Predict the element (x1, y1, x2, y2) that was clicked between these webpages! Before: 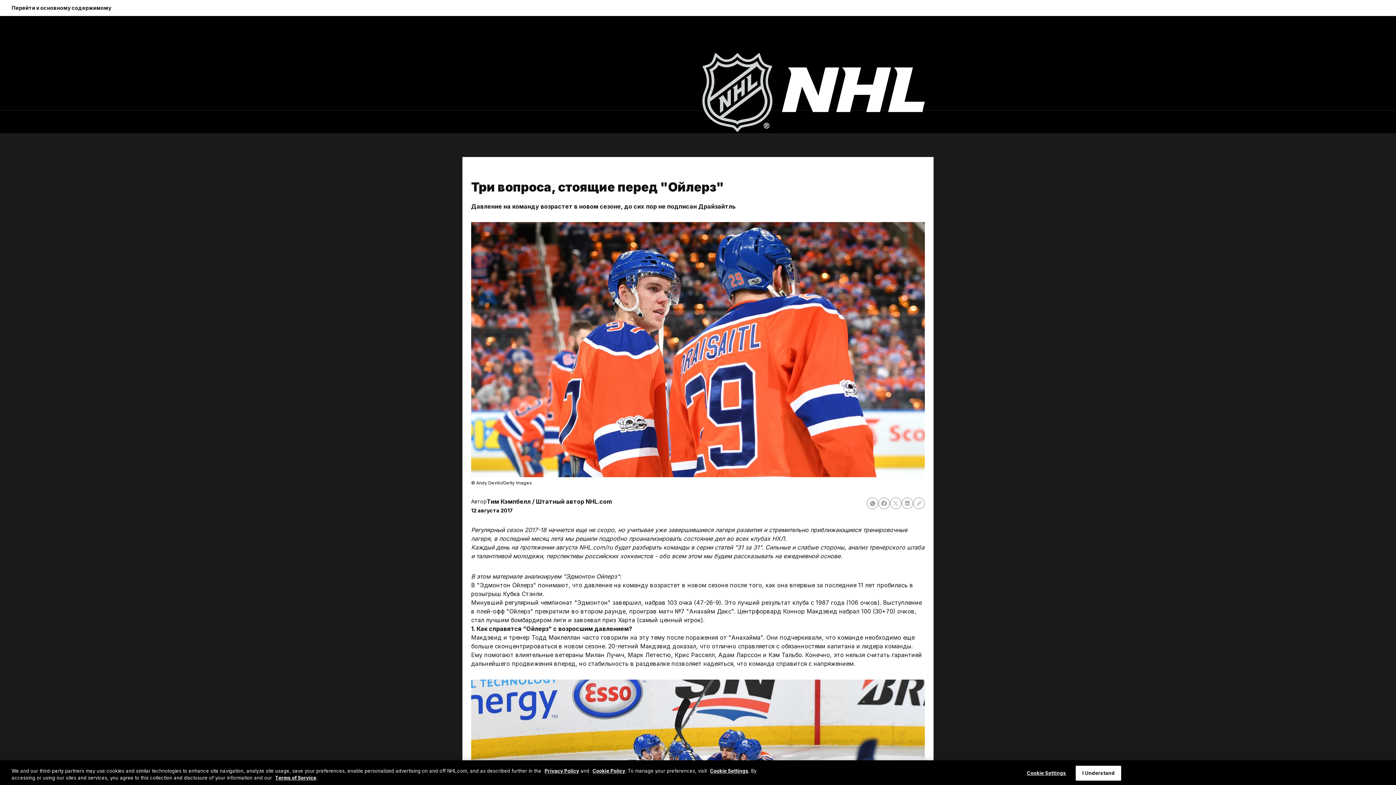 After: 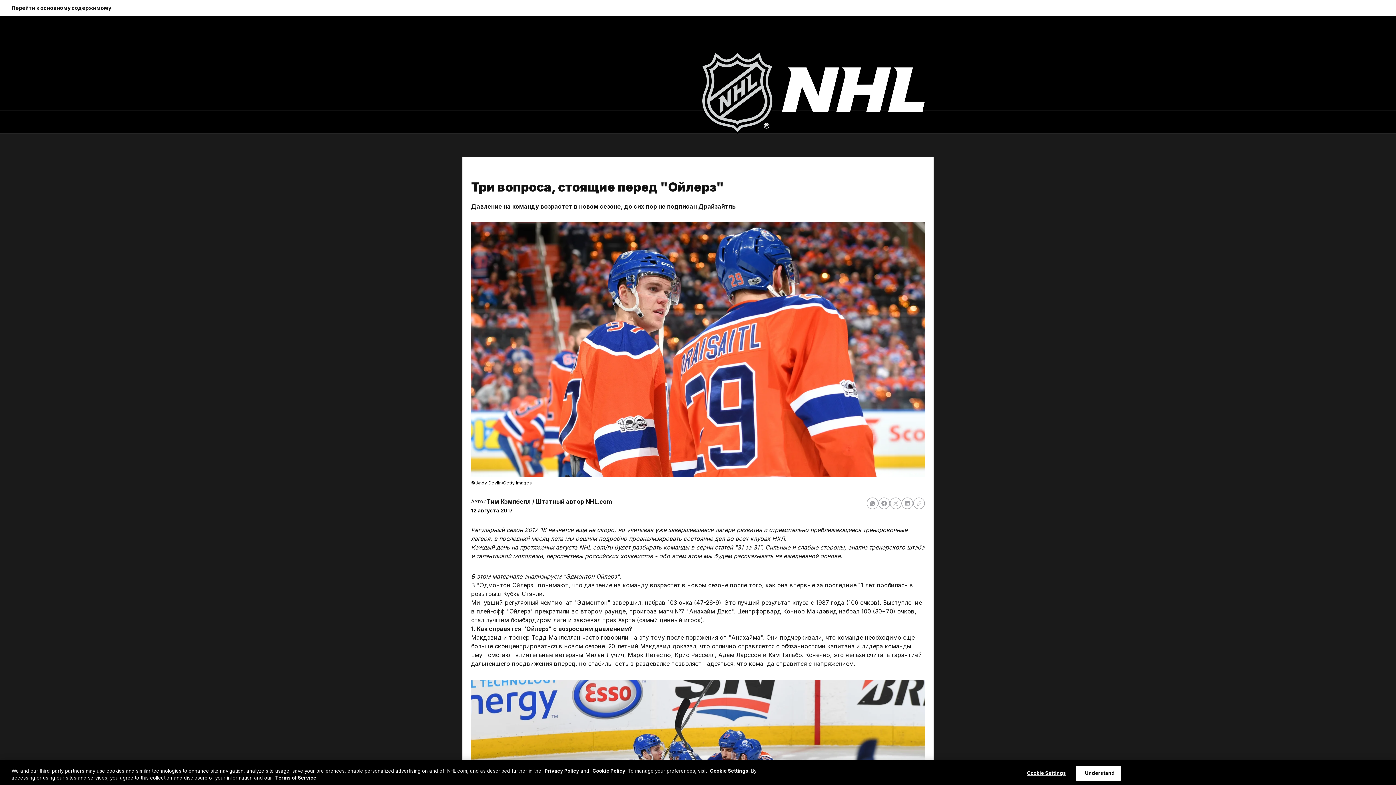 Action: bbox: (878, 497, 890, 509)